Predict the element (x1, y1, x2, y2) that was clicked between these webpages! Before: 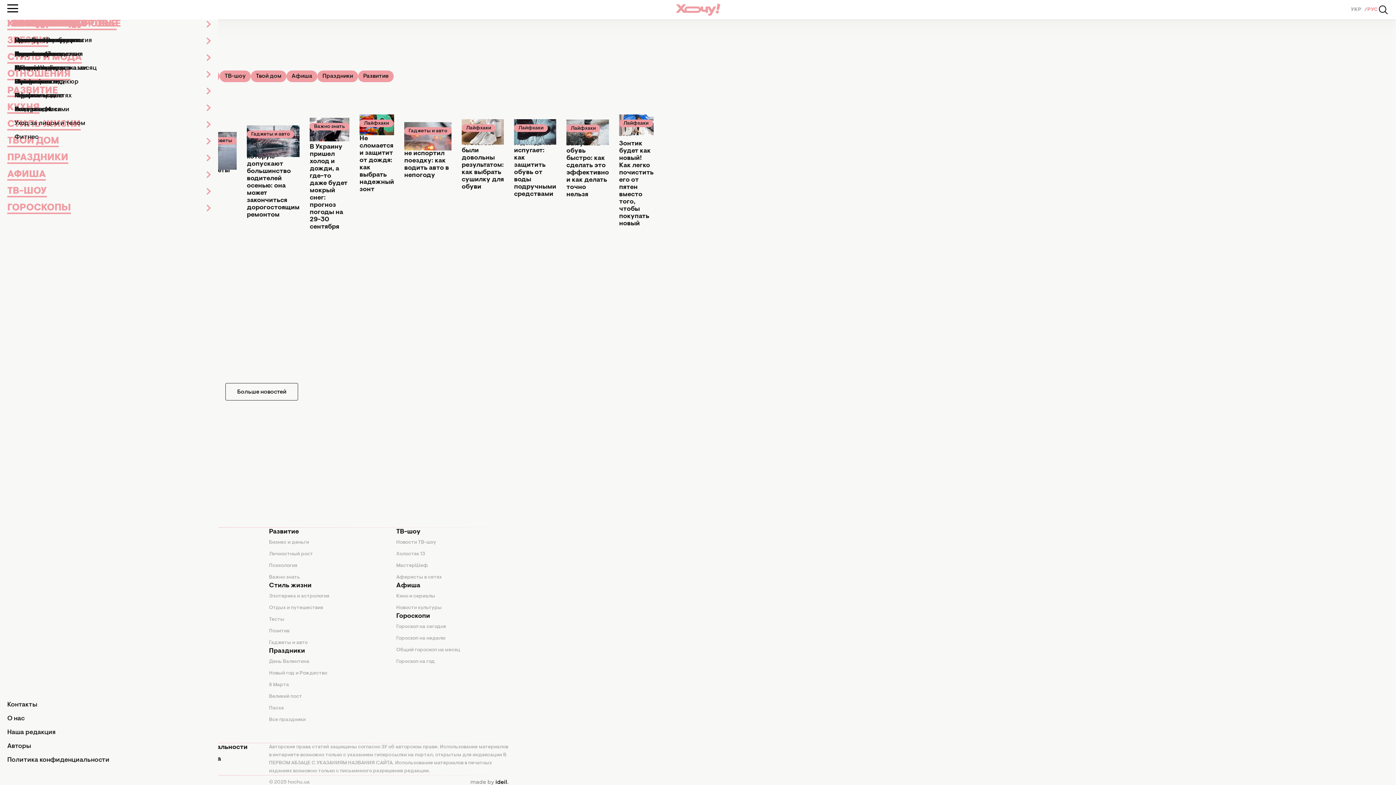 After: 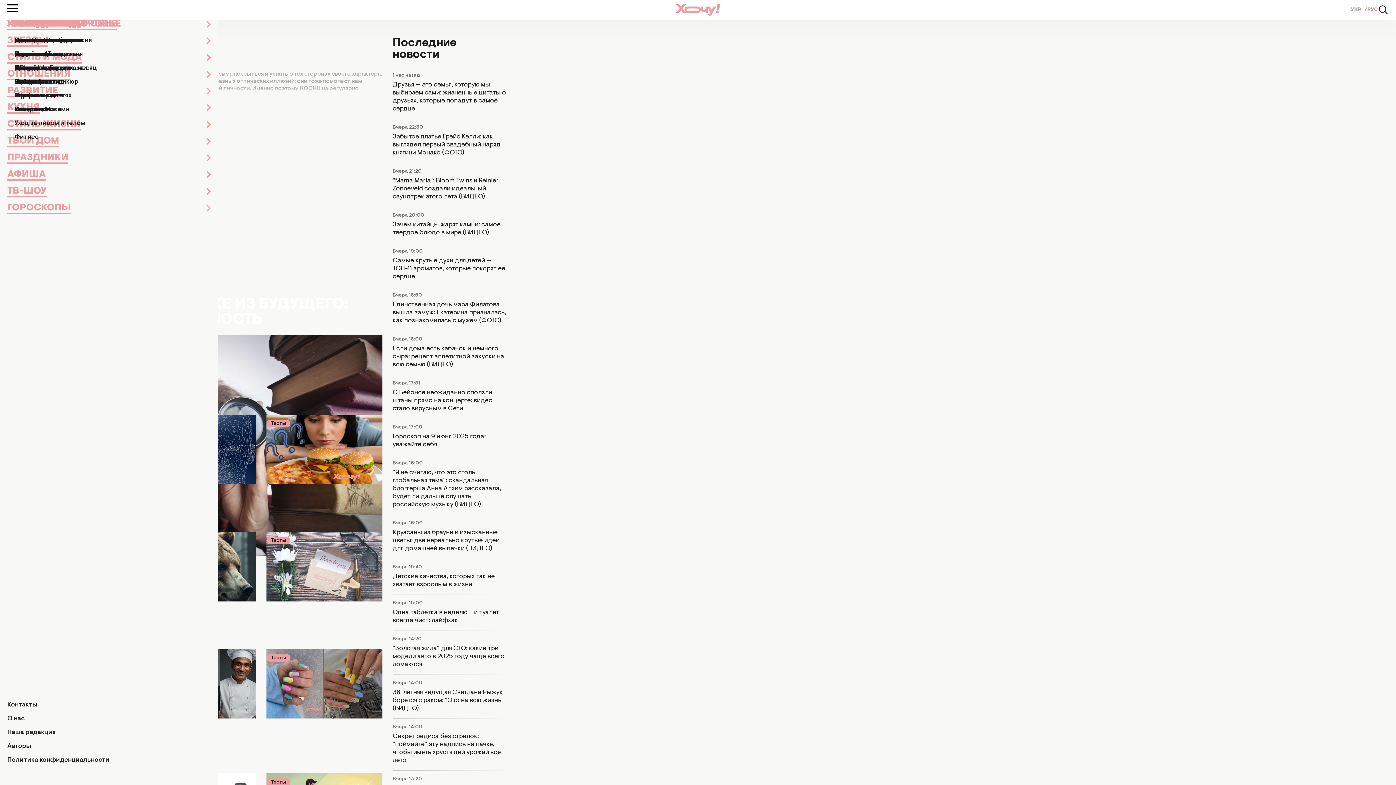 Action: bbox: (269, 617, 284, 622) label: Тесты